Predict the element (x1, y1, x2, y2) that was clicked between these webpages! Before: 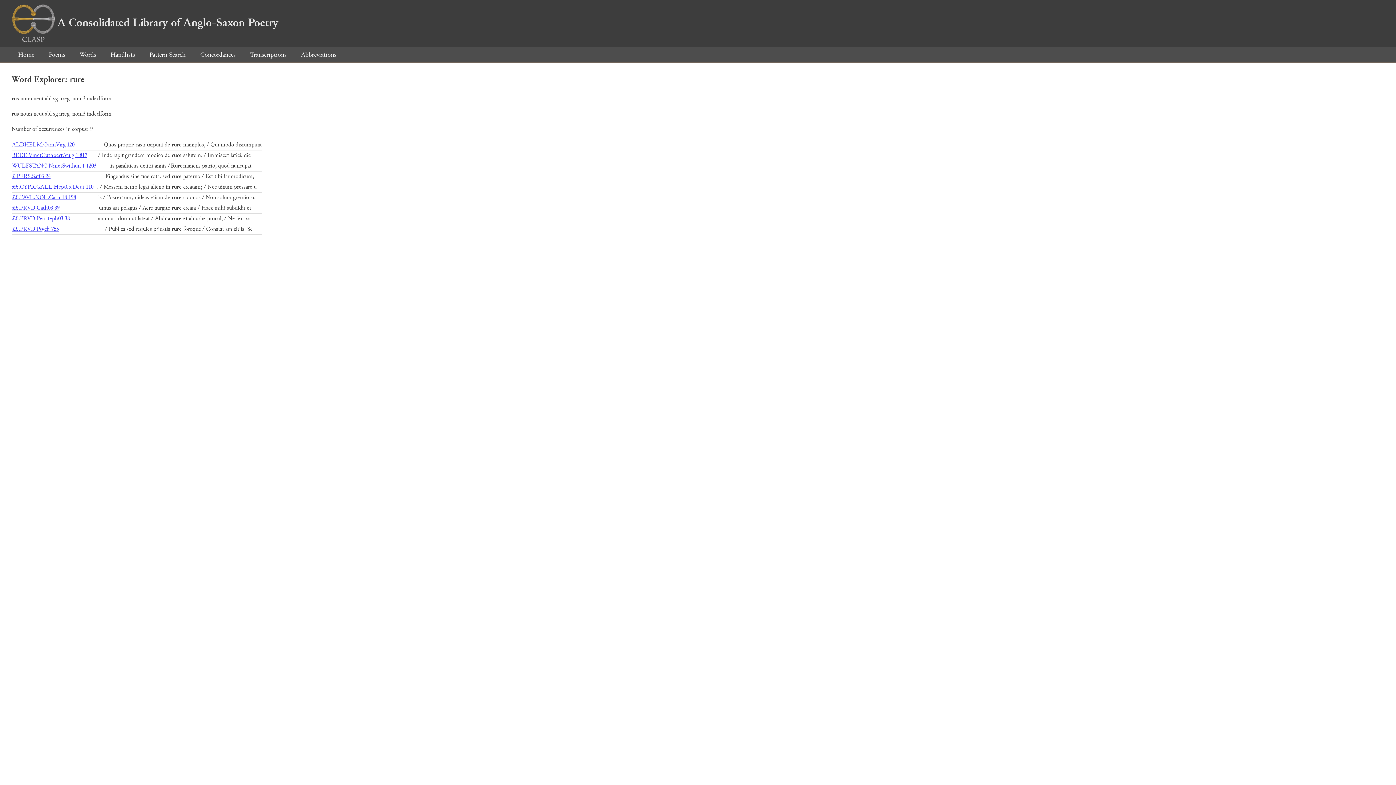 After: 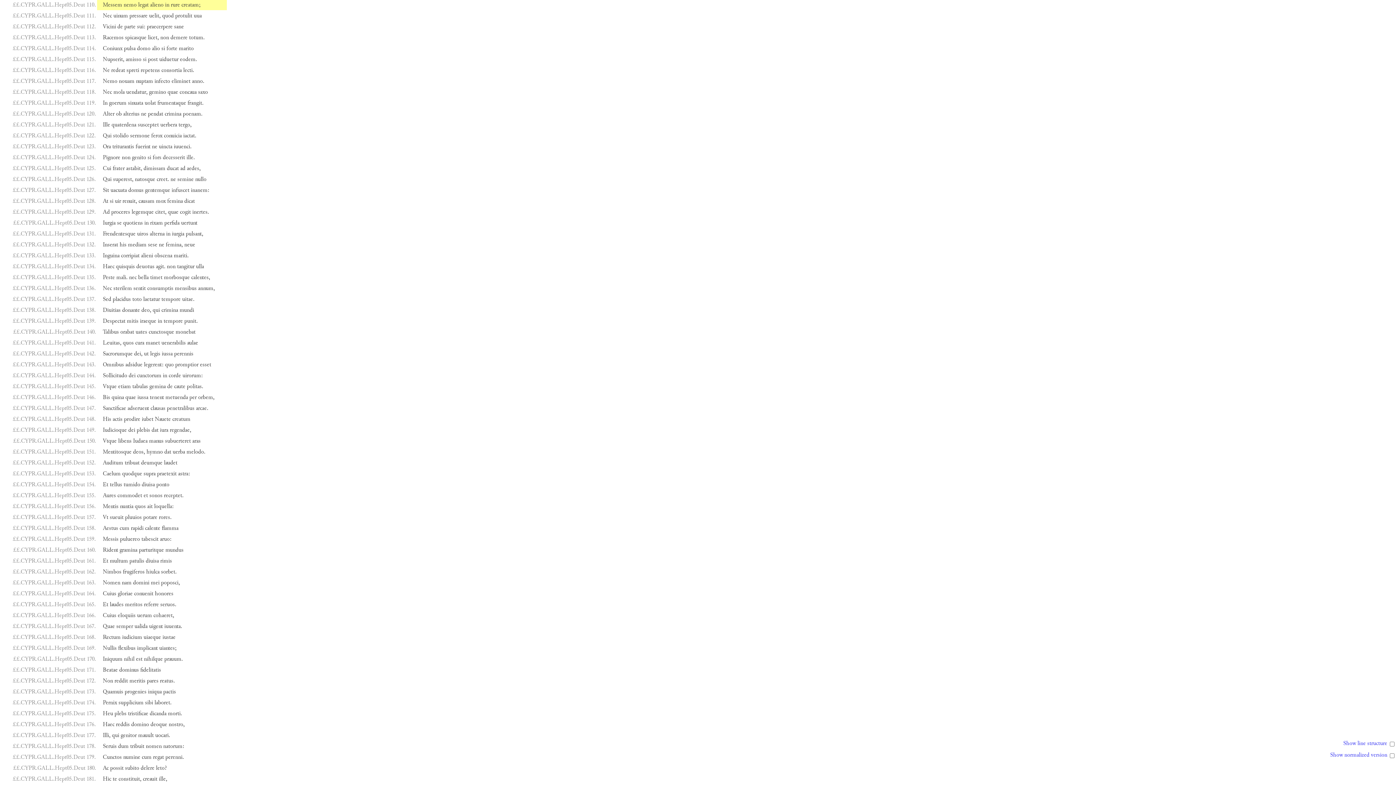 Action: bbox: (12, 182, 93, 191) label: ££.CYPR.GALL.Hept05.Deut 110